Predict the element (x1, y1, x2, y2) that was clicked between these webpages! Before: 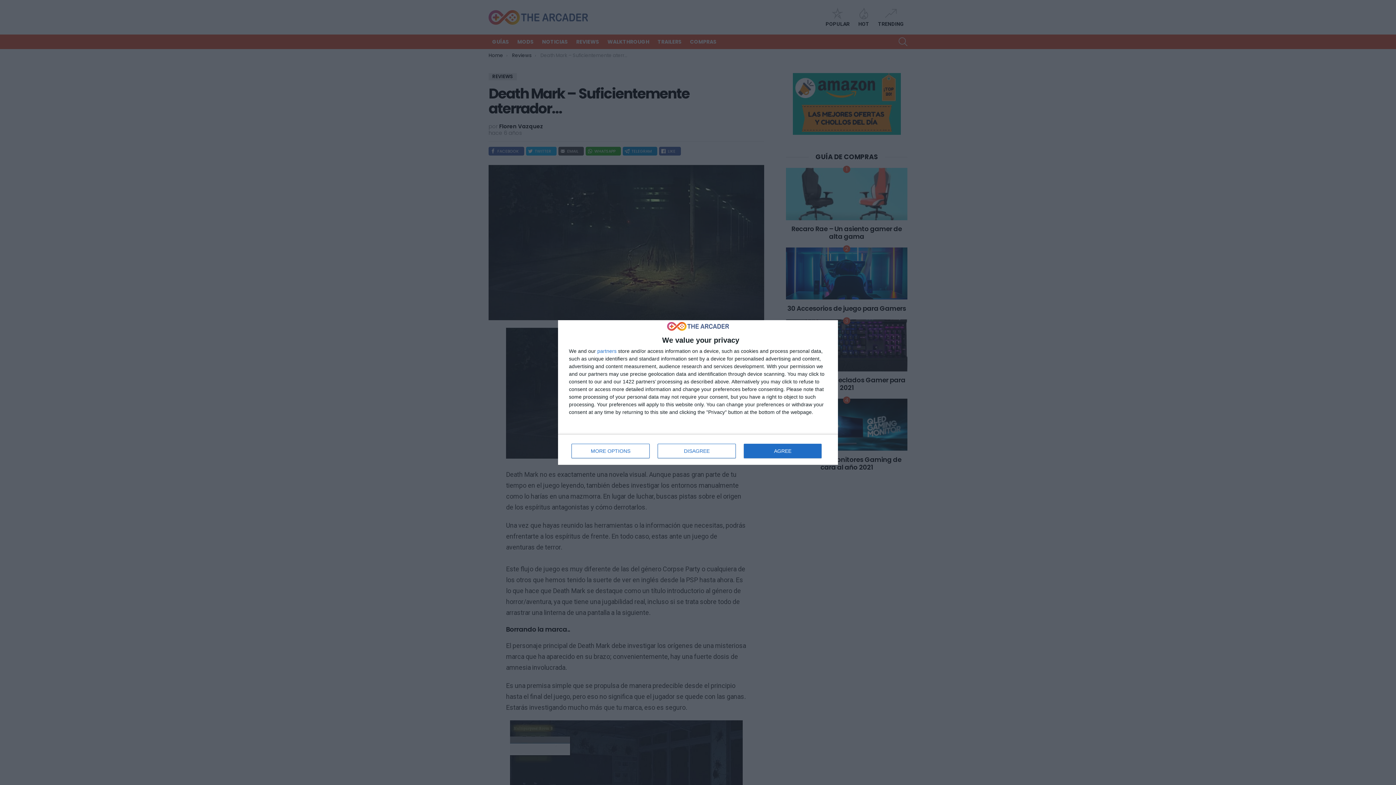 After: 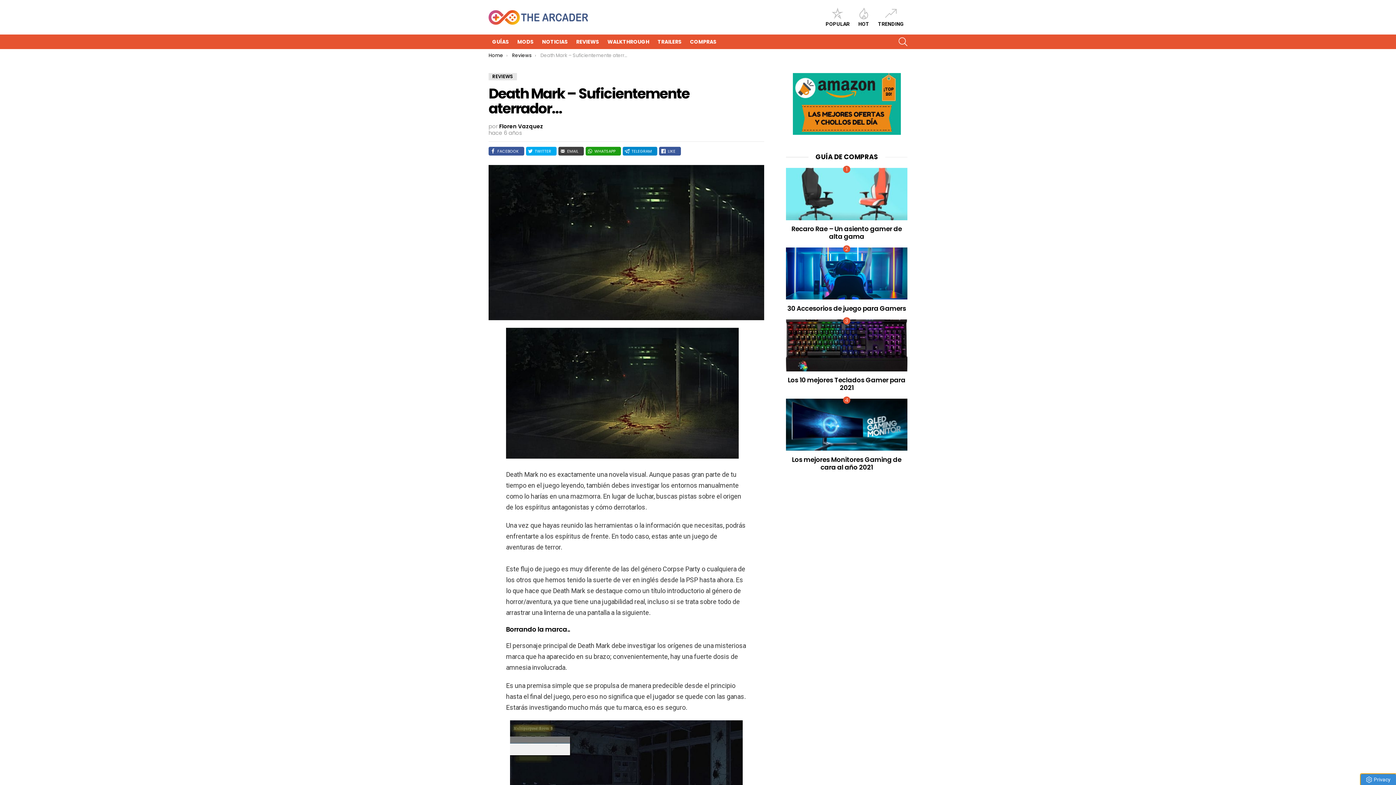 Action: label: DISAGREE bbox: (657, 444, 736, 458)